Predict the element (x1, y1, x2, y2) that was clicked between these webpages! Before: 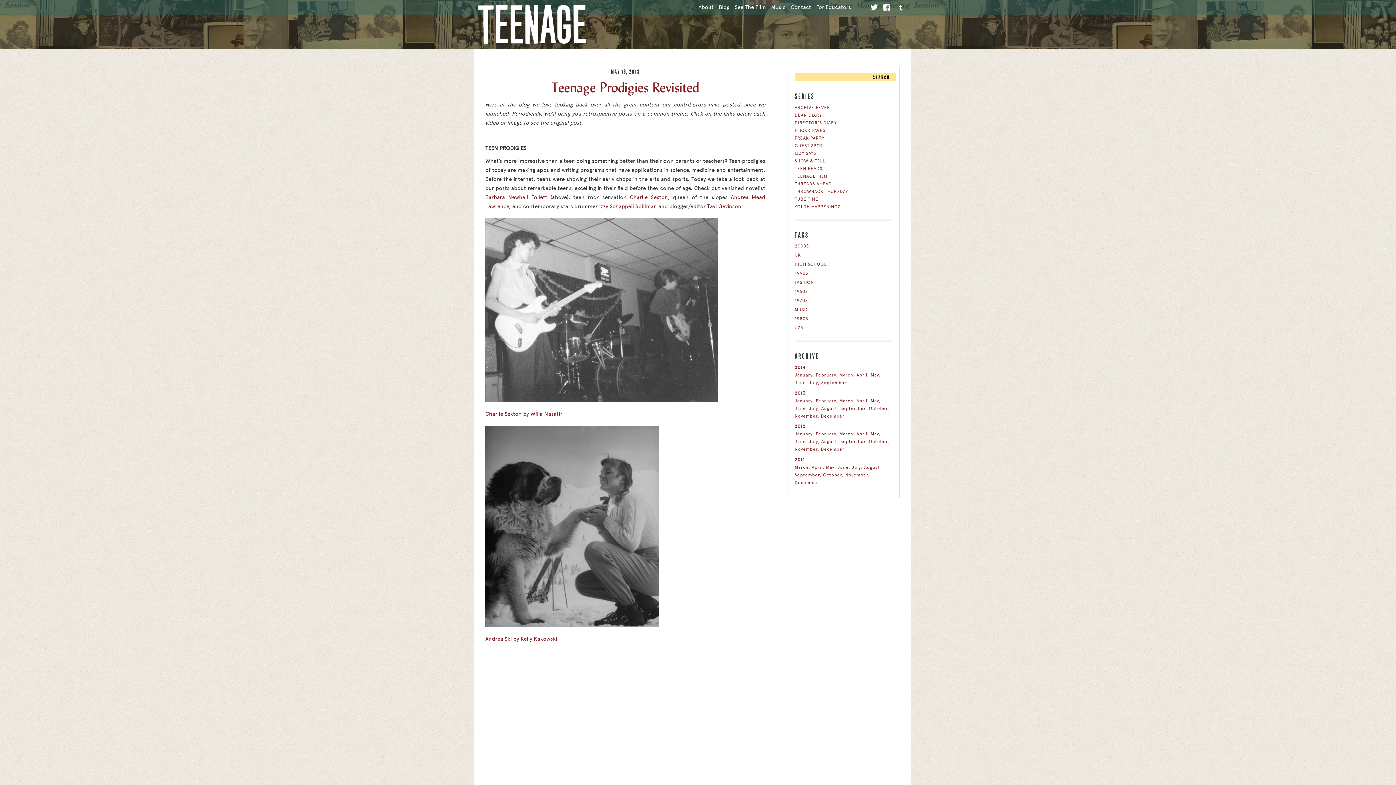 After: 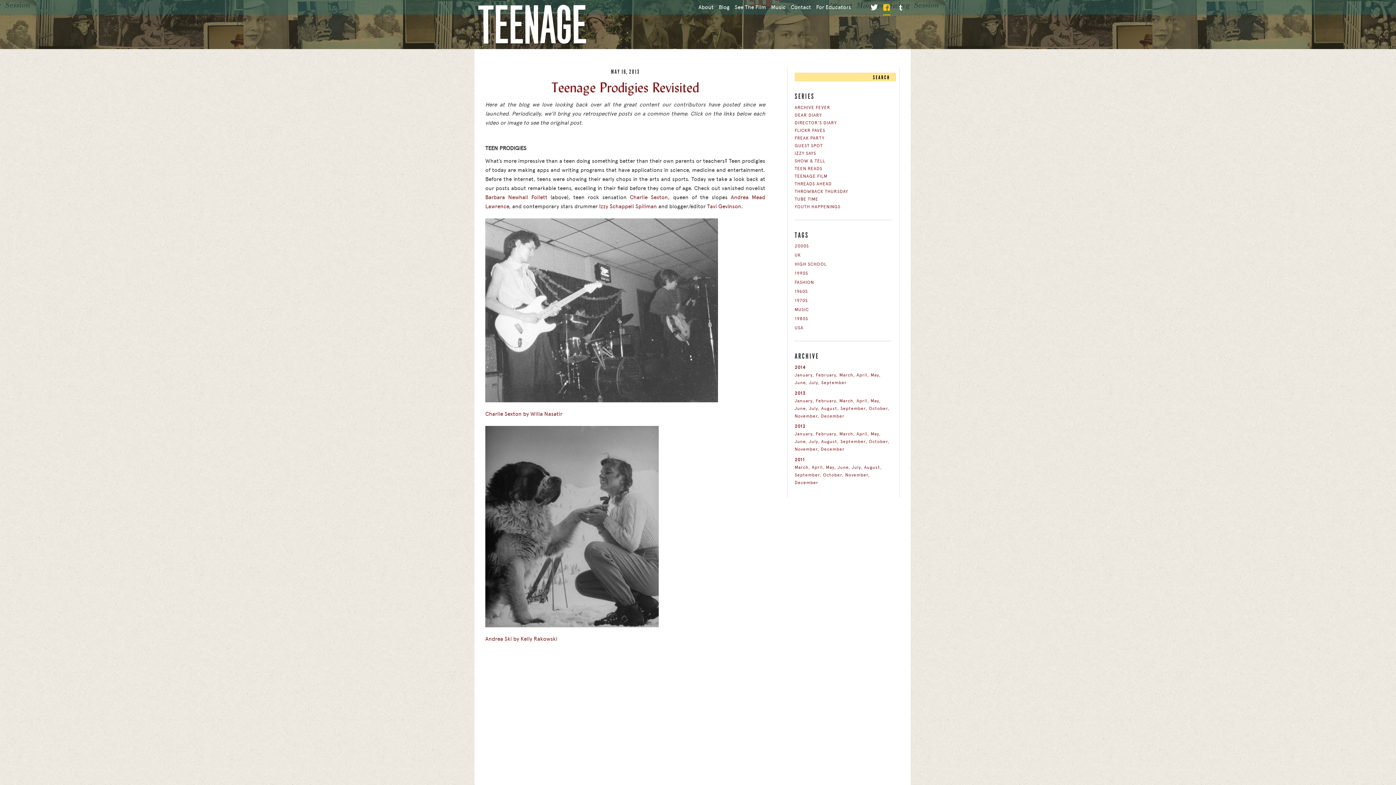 Action: label: Facebook bbox: (883, 3, 890, 10)